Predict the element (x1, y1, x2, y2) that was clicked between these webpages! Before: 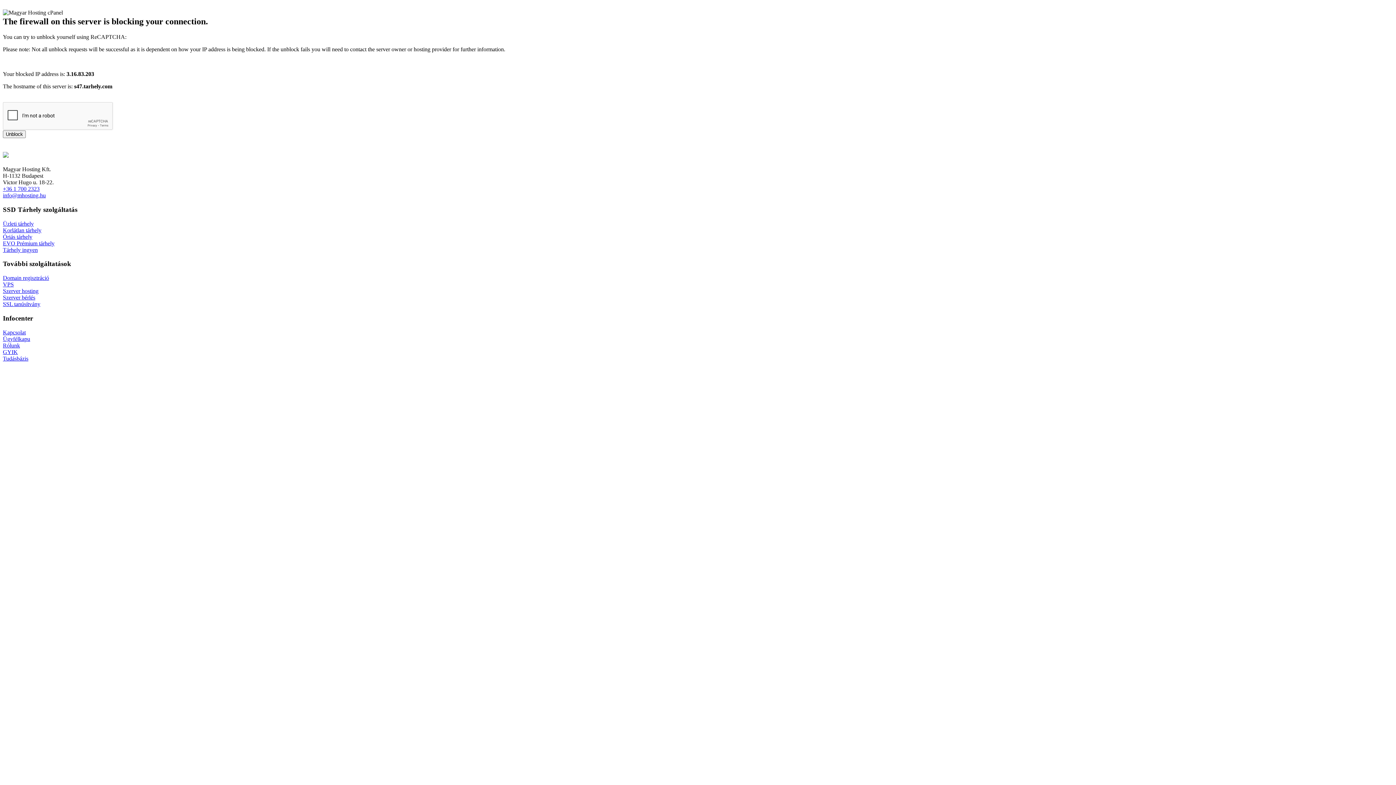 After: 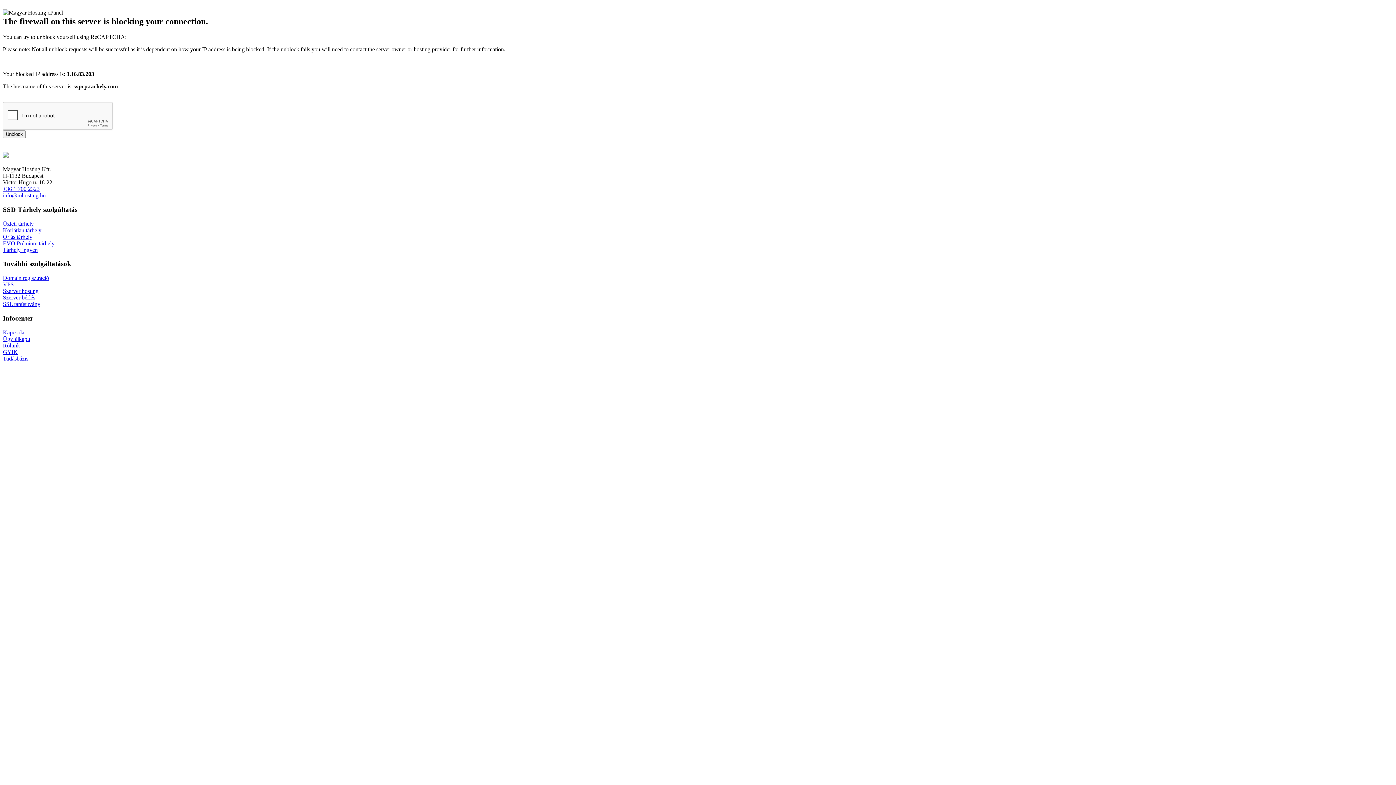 Action: bbox: (2, 274, 49, 281) label: Domain regisztráció